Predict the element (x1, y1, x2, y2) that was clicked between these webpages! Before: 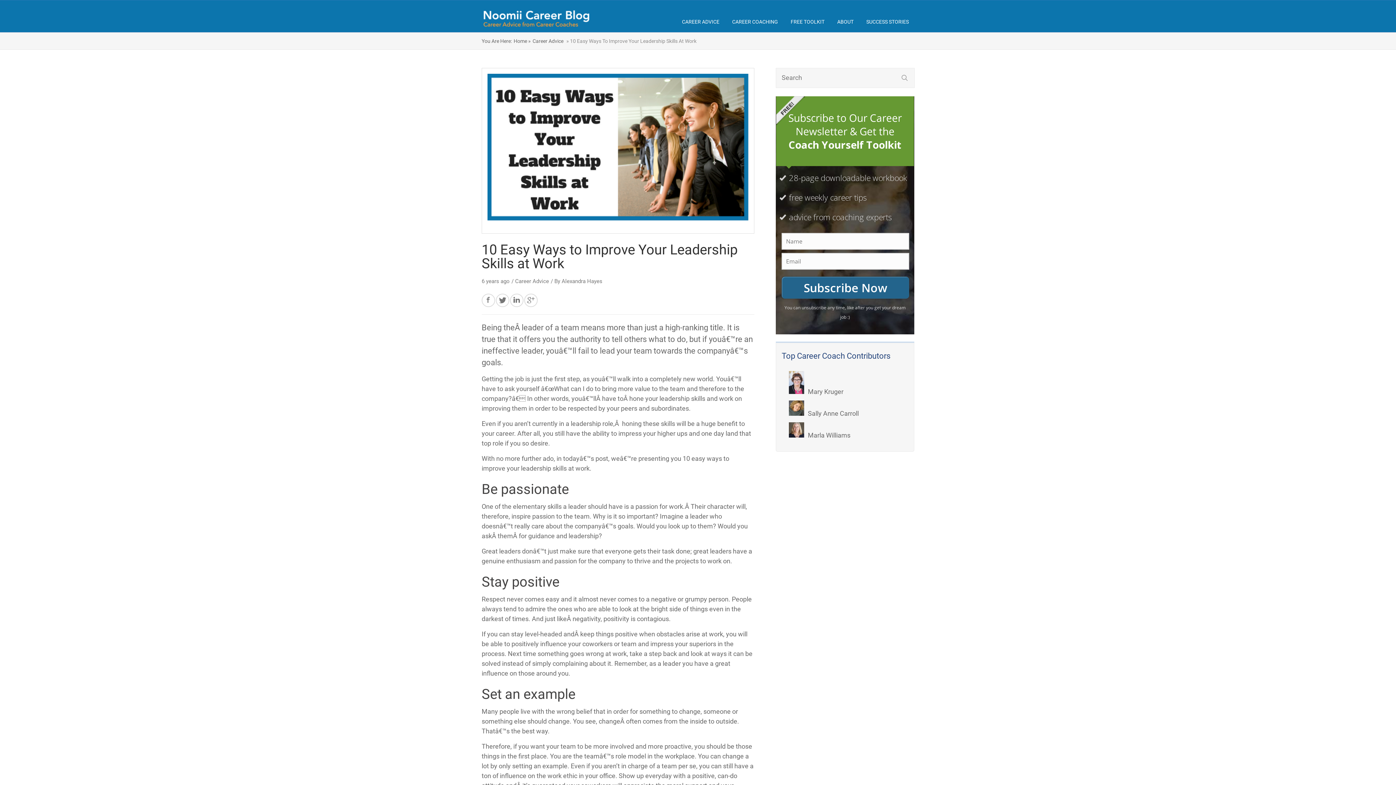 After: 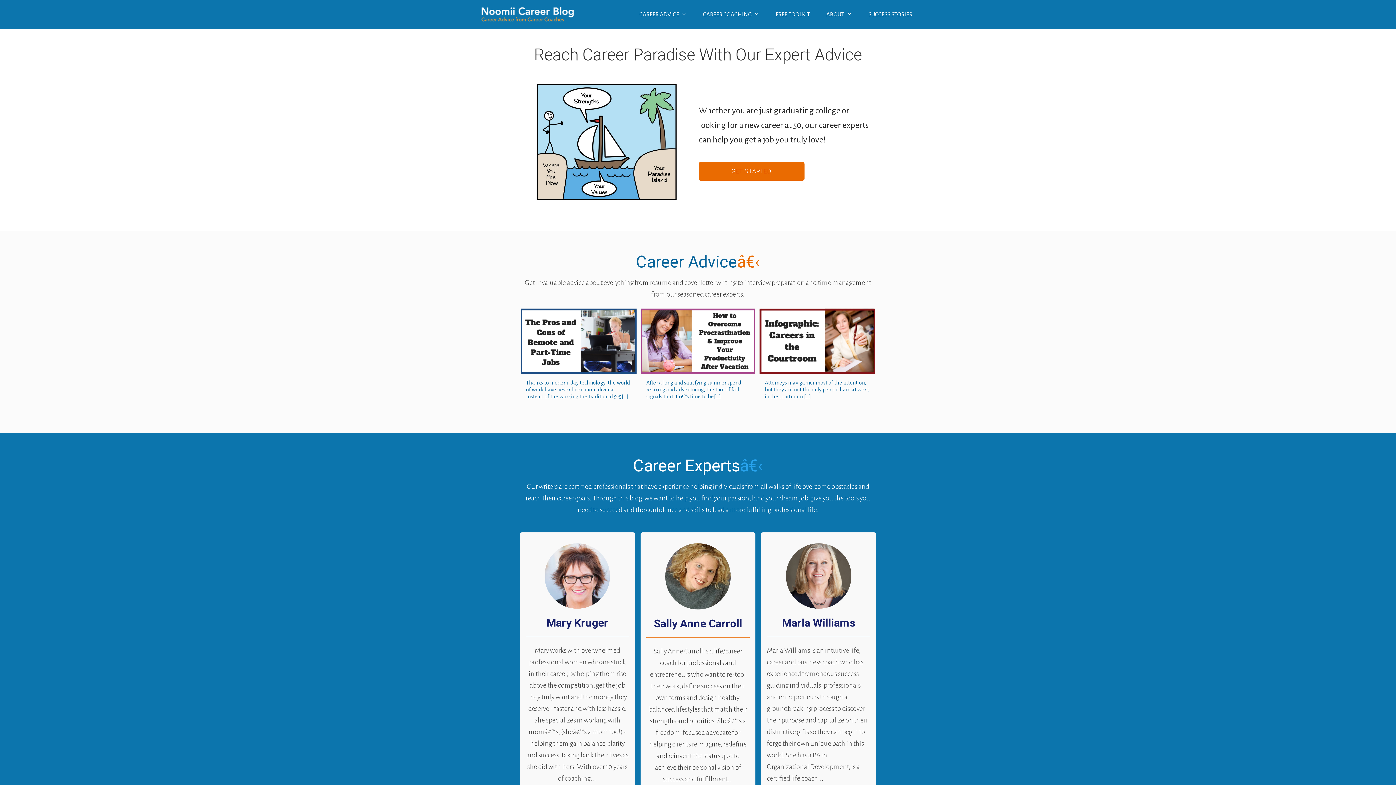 Action: label: CAREER ADVICE bbox: (682, 18, 719, 24)